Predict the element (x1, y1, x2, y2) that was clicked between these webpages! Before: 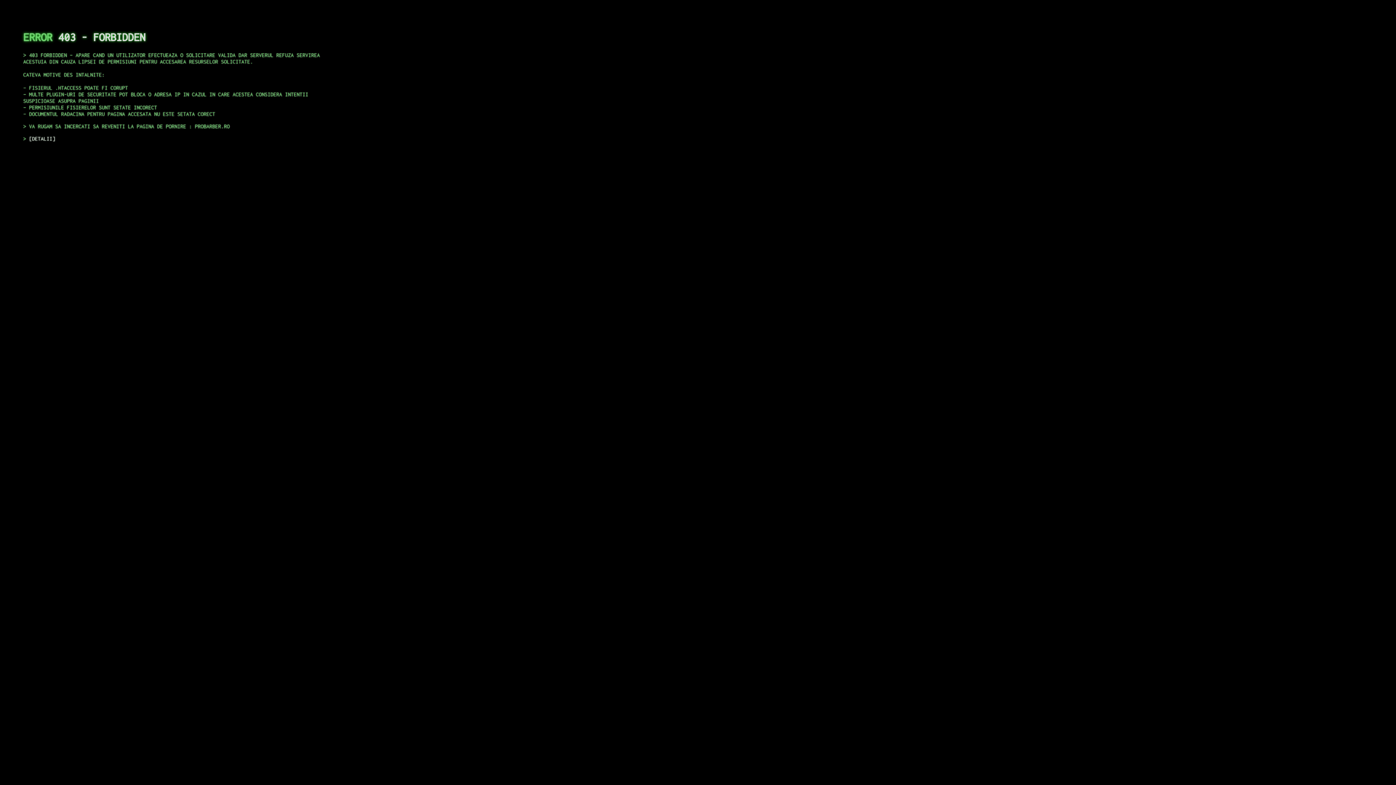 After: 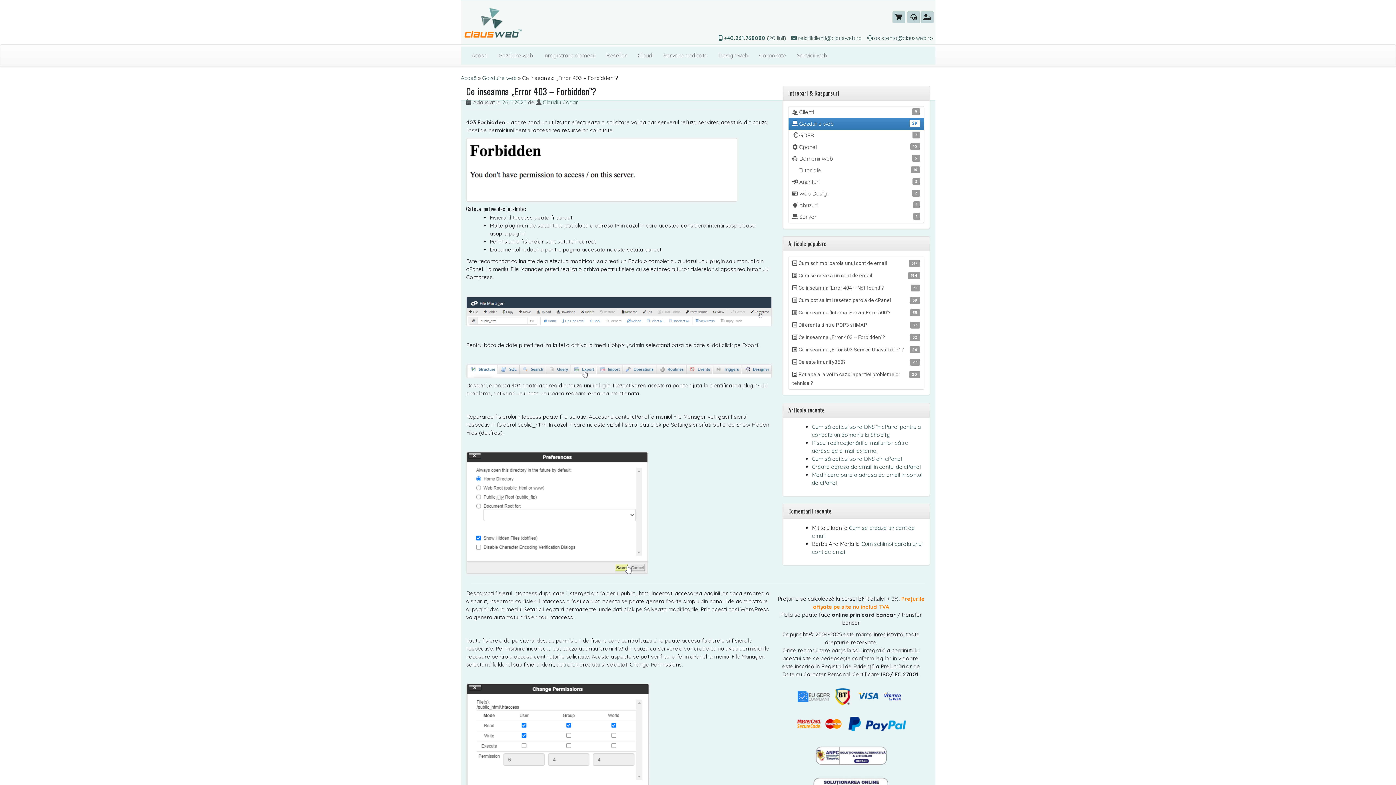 Action: label: DETALII bbox: (29, 135, 55, 141)